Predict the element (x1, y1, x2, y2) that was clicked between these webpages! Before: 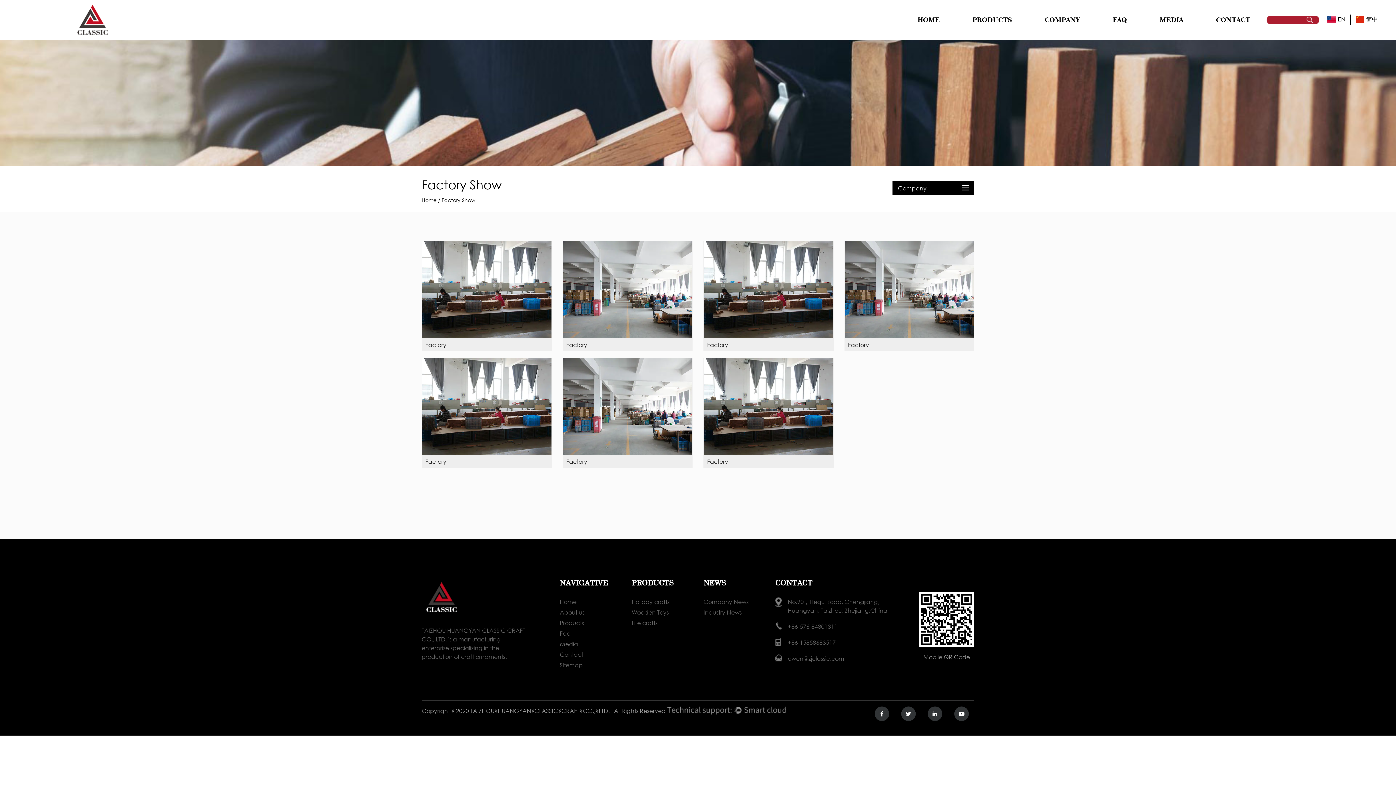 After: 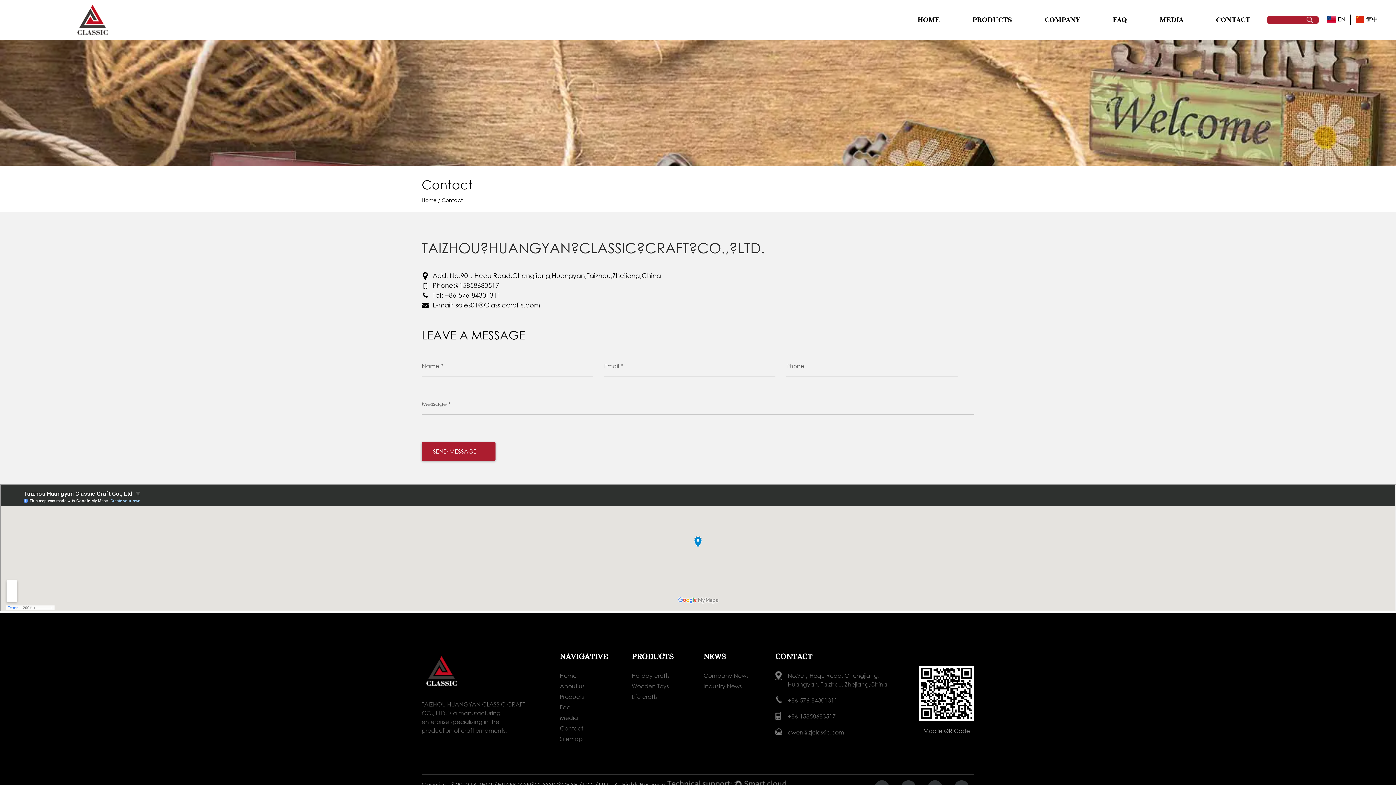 Action: label: Contact bbox: (560, 651, 583, 658)